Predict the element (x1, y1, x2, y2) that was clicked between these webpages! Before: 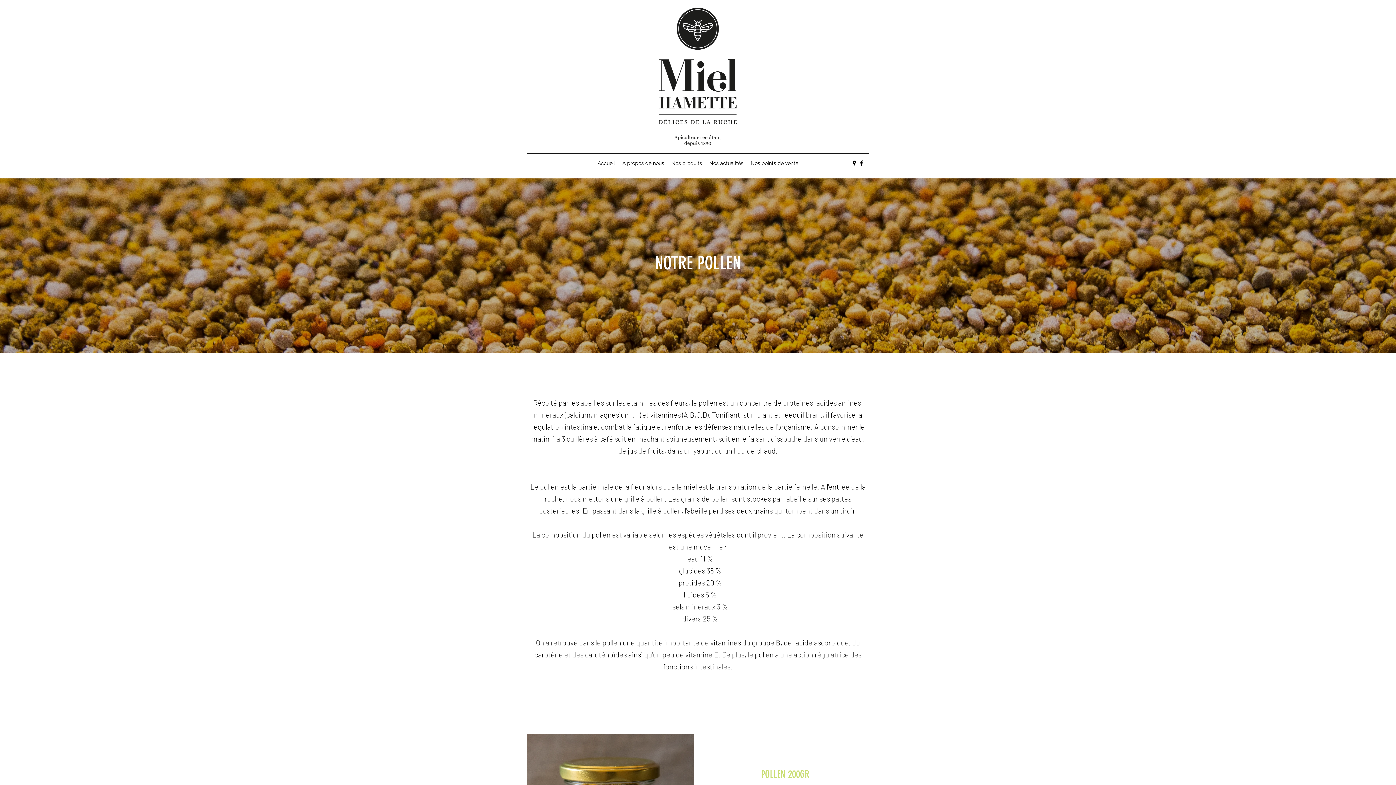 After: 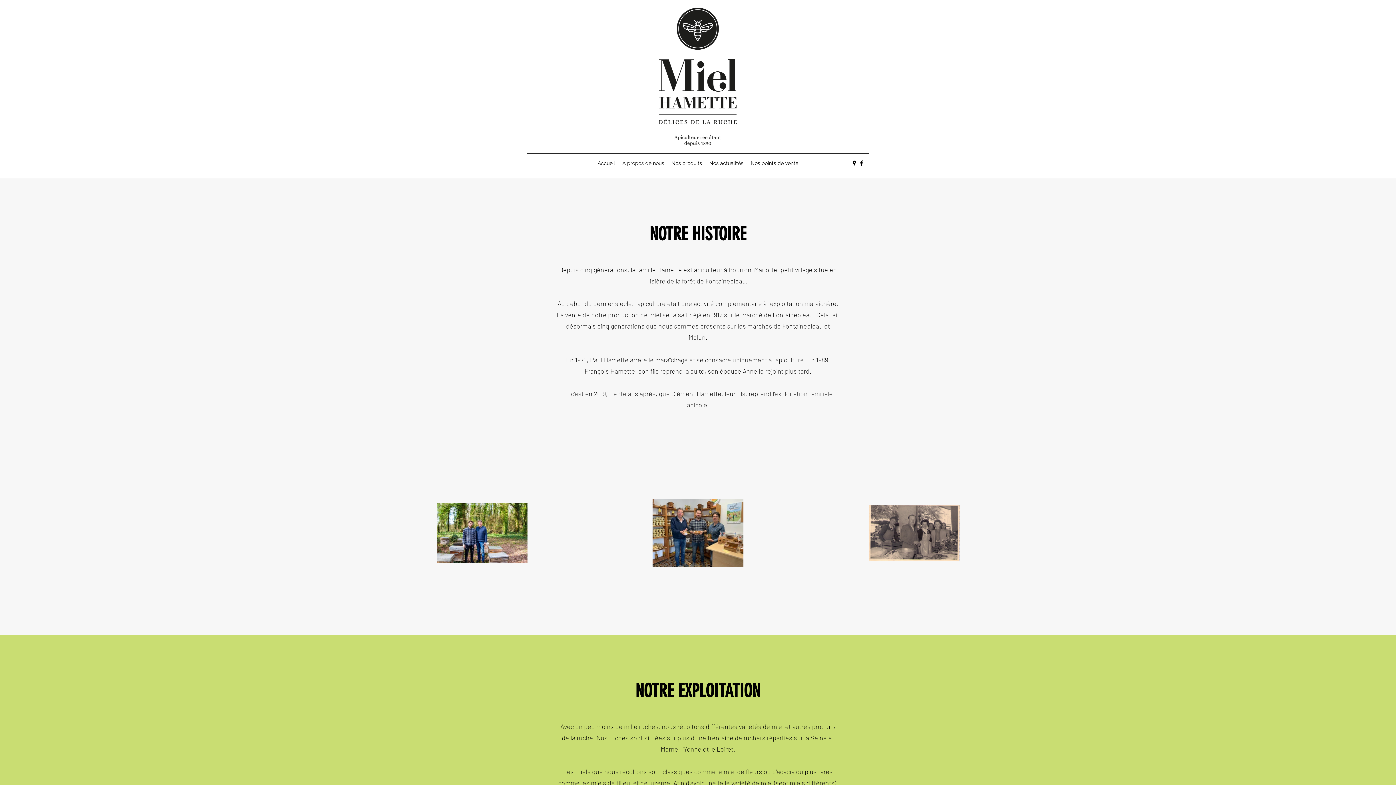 Action: label: À propos de nous bbox: (618, 157, 668, 168)